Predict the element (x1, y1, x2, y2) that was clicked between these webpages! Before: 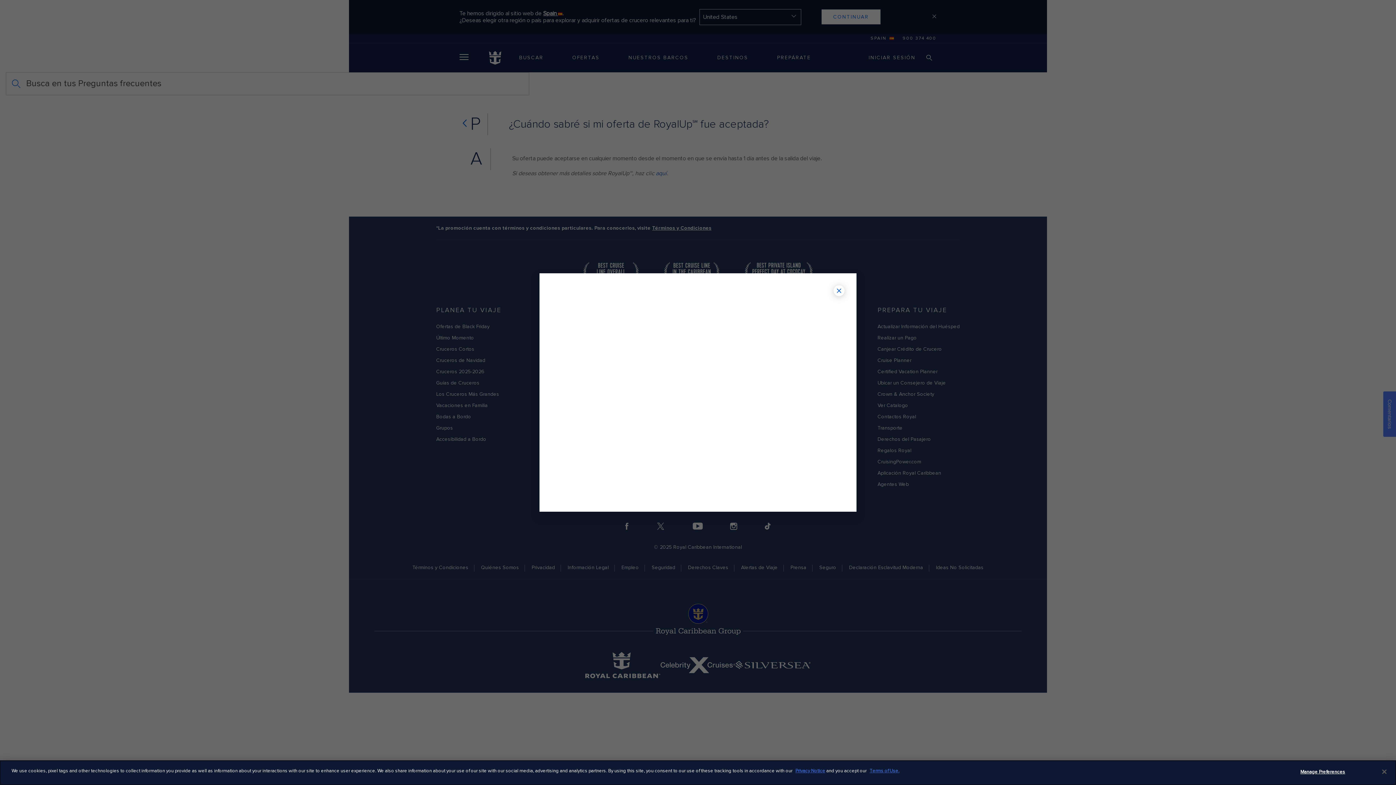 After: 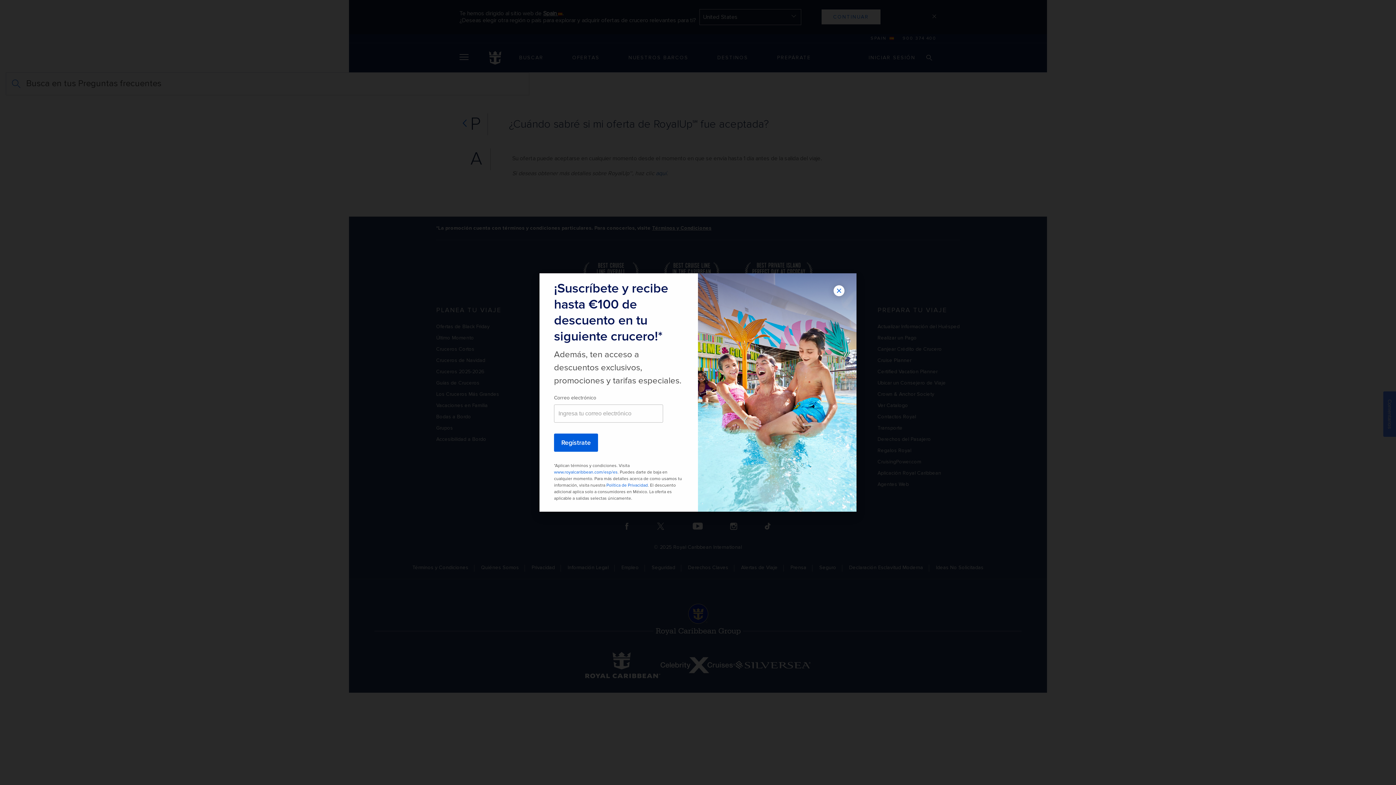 Action: bbox: (1376, 764, 1392, 780) label: Close